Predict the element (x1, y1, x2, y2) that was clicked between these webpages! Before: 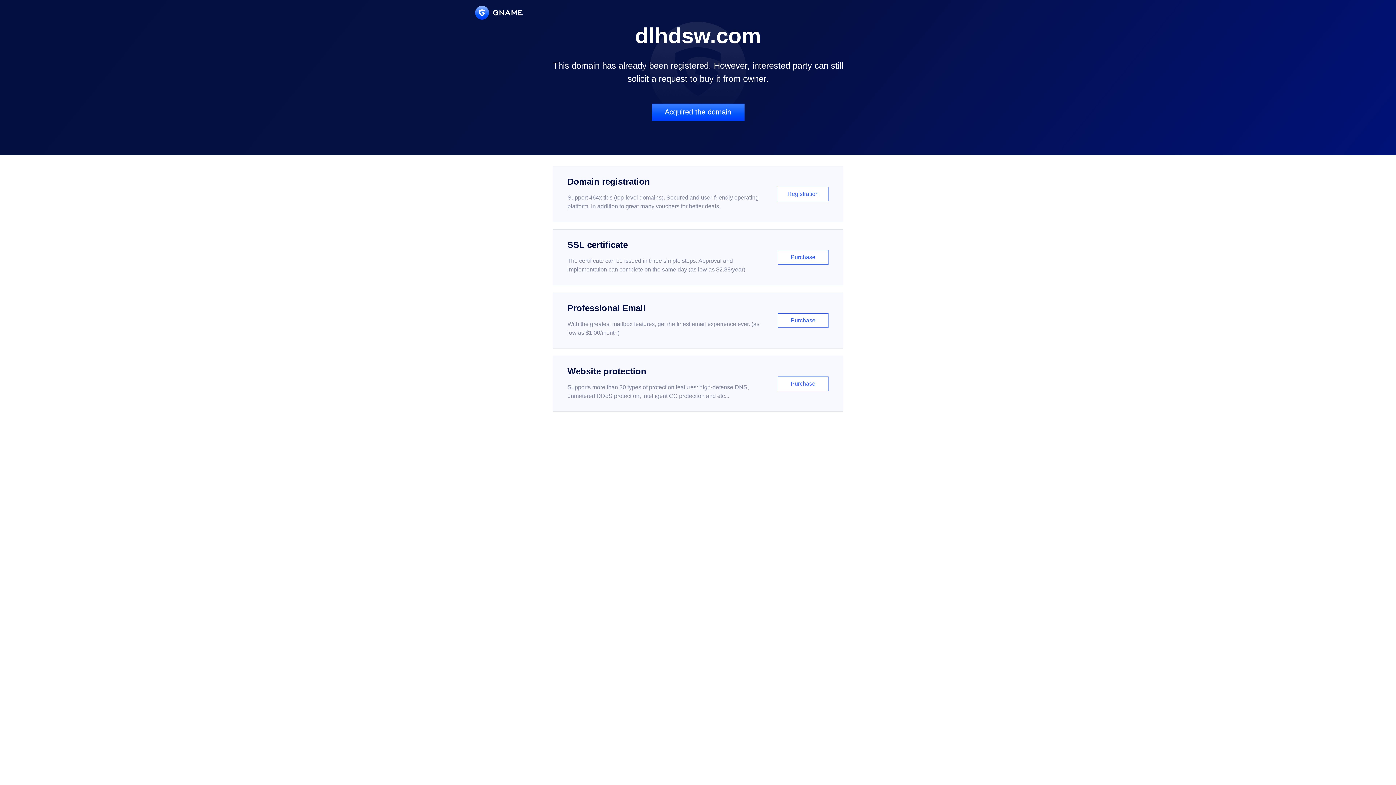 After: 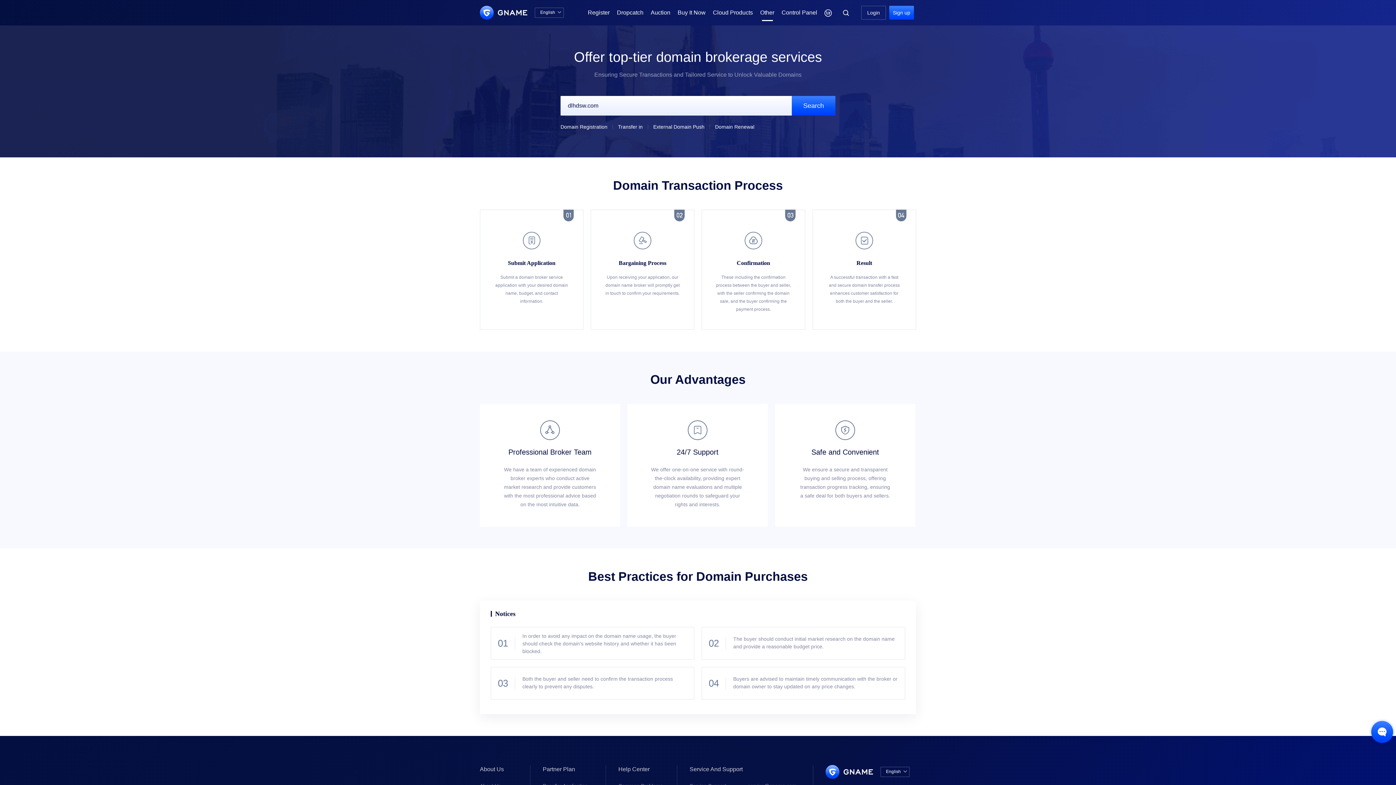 Action: bbox: (651, 103, 744, 121) label: Acquired the domain